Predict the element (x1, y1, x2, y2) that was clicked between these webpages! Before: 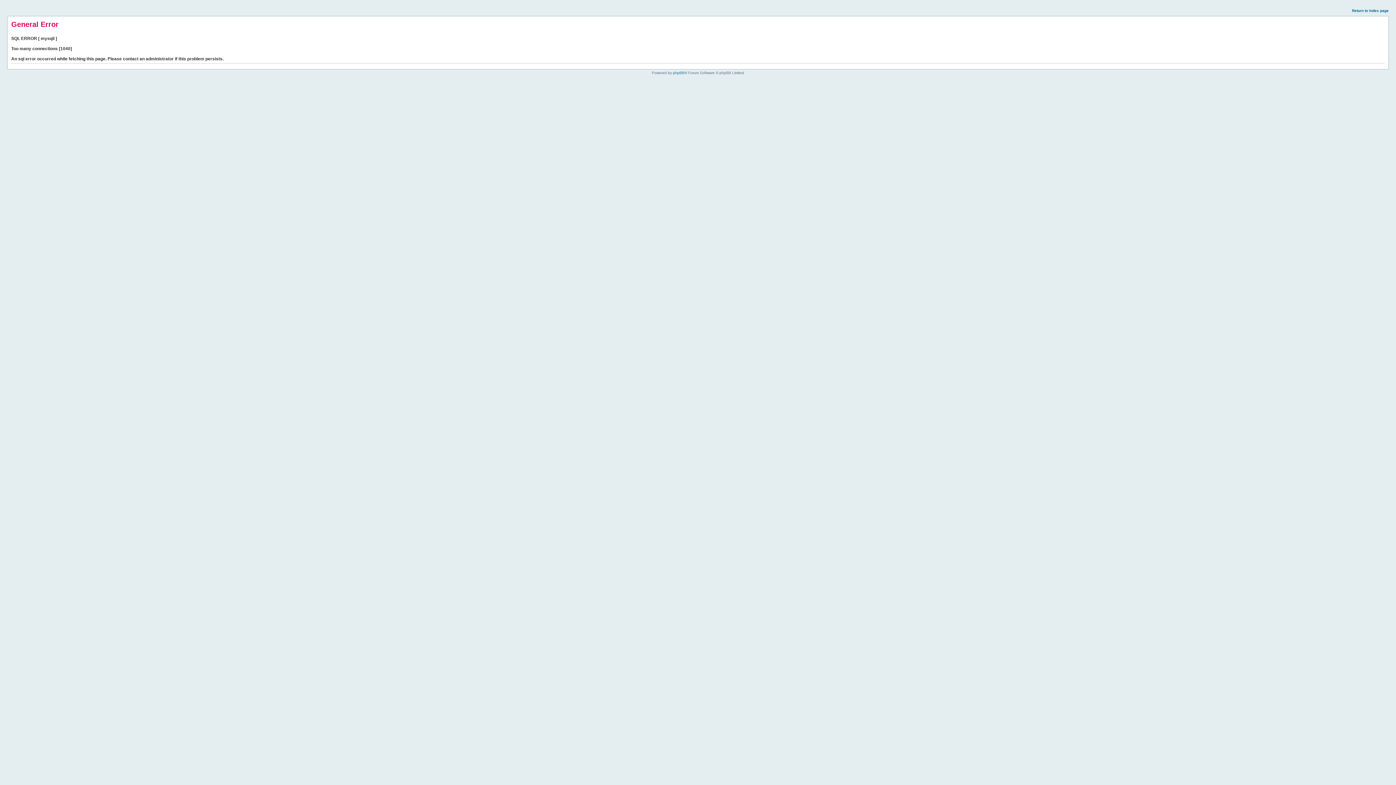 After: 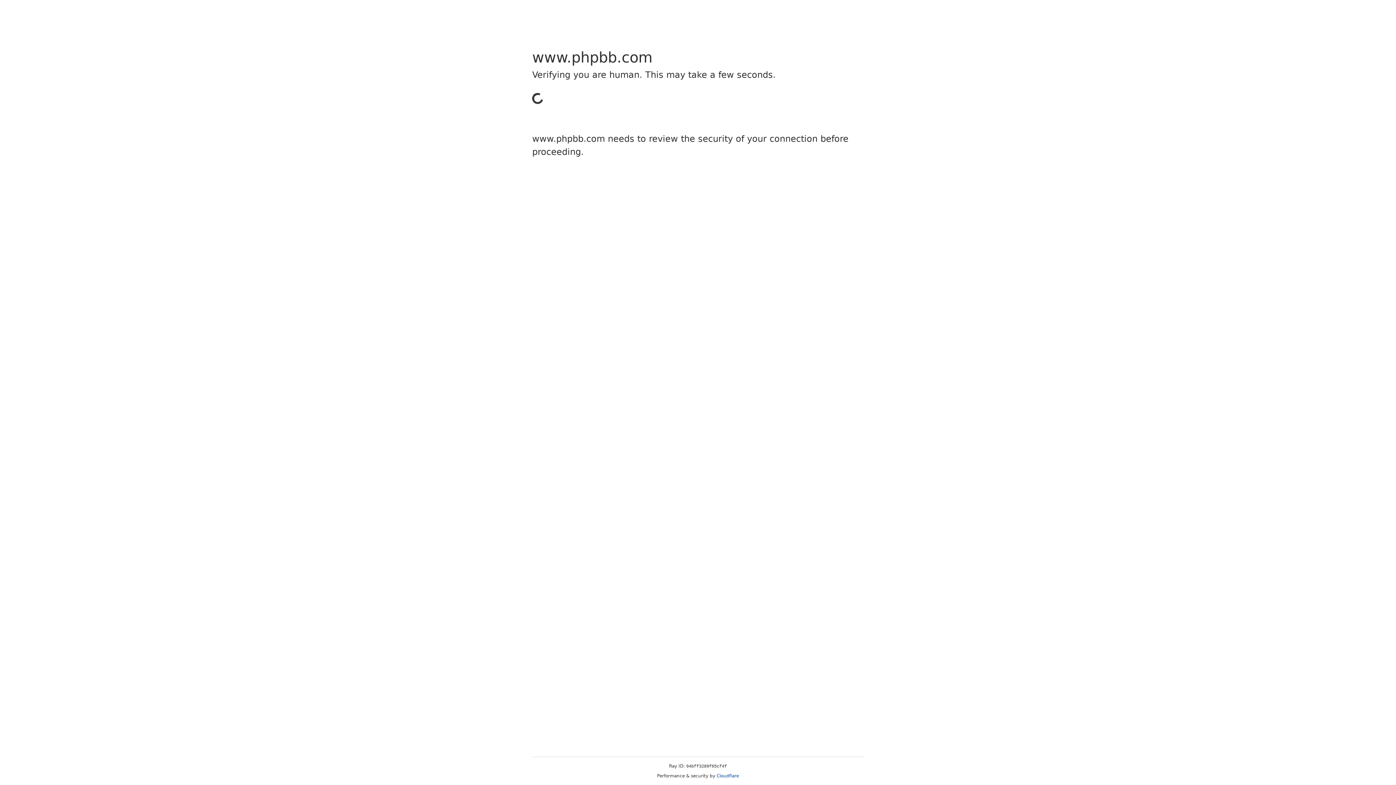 Action: bbox: (673, 70, 684, 74) label: phpBB